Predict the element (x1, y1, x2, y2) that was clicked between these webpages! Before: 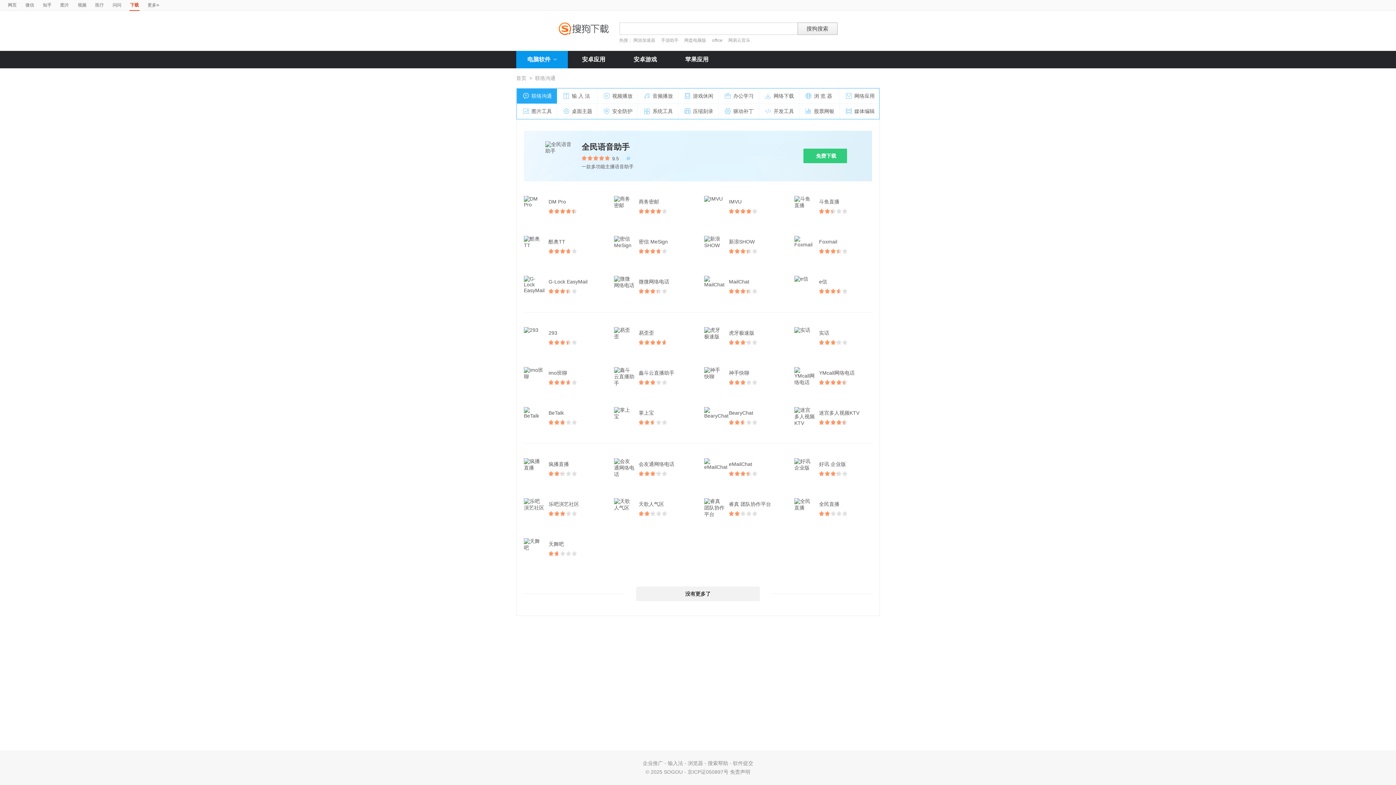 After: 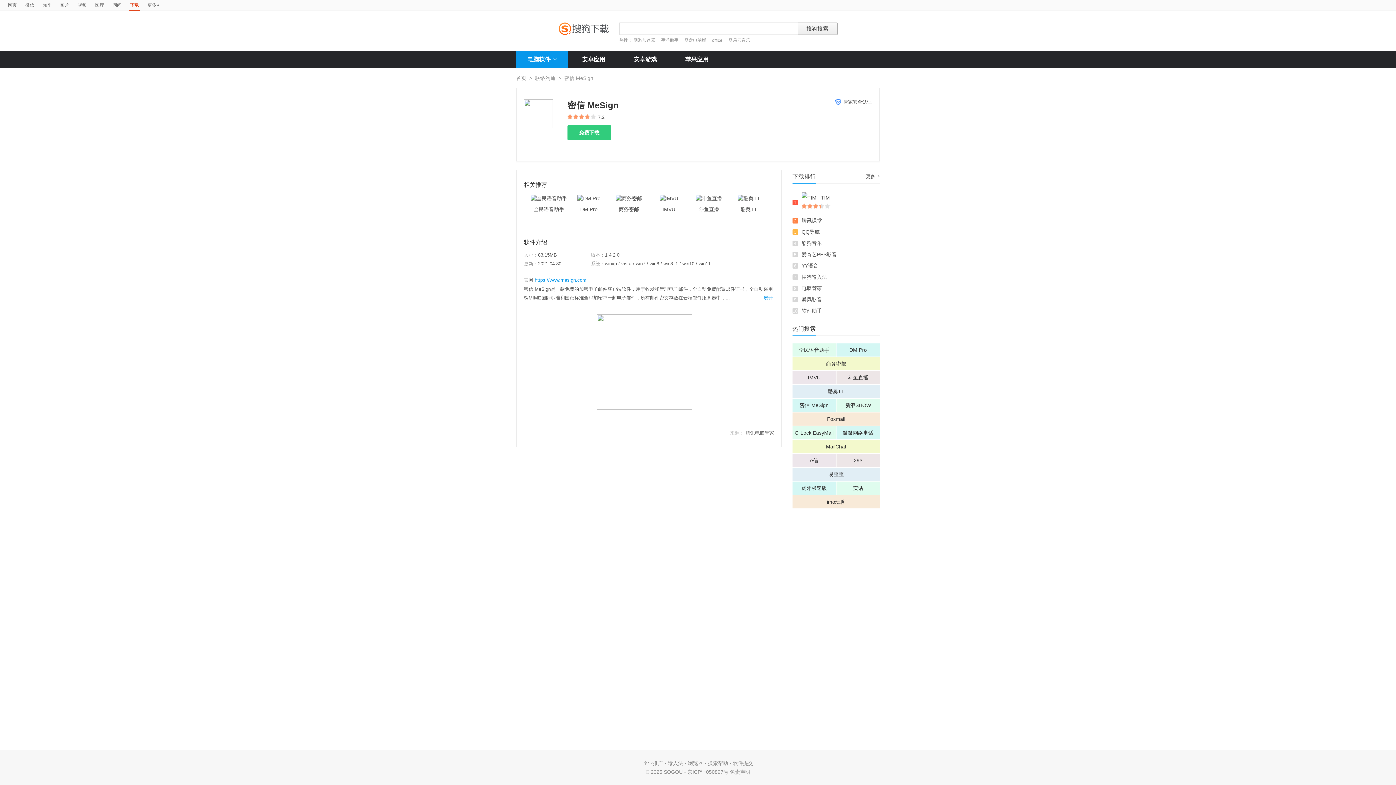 Action: bbox: (638, 236, 675, 247) label: 密信 MeSign